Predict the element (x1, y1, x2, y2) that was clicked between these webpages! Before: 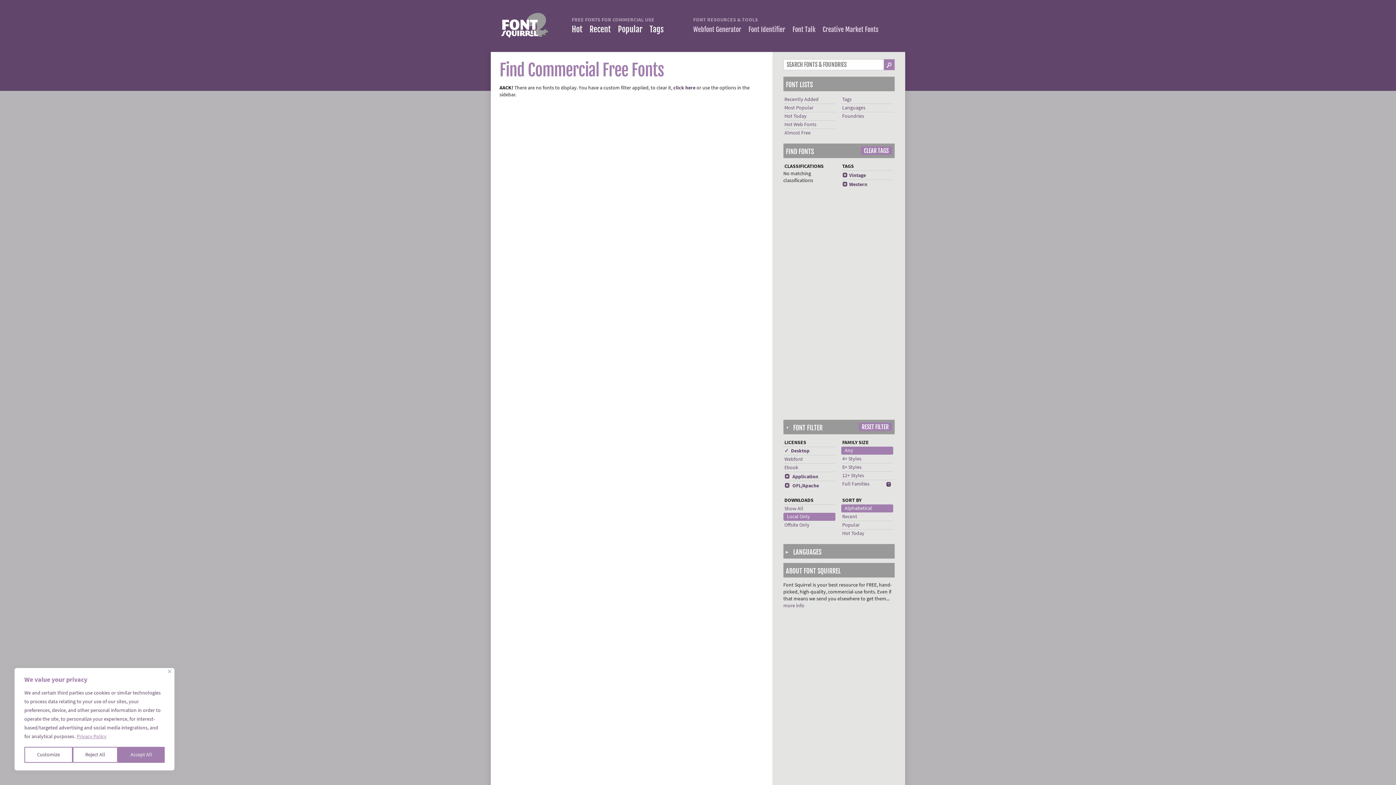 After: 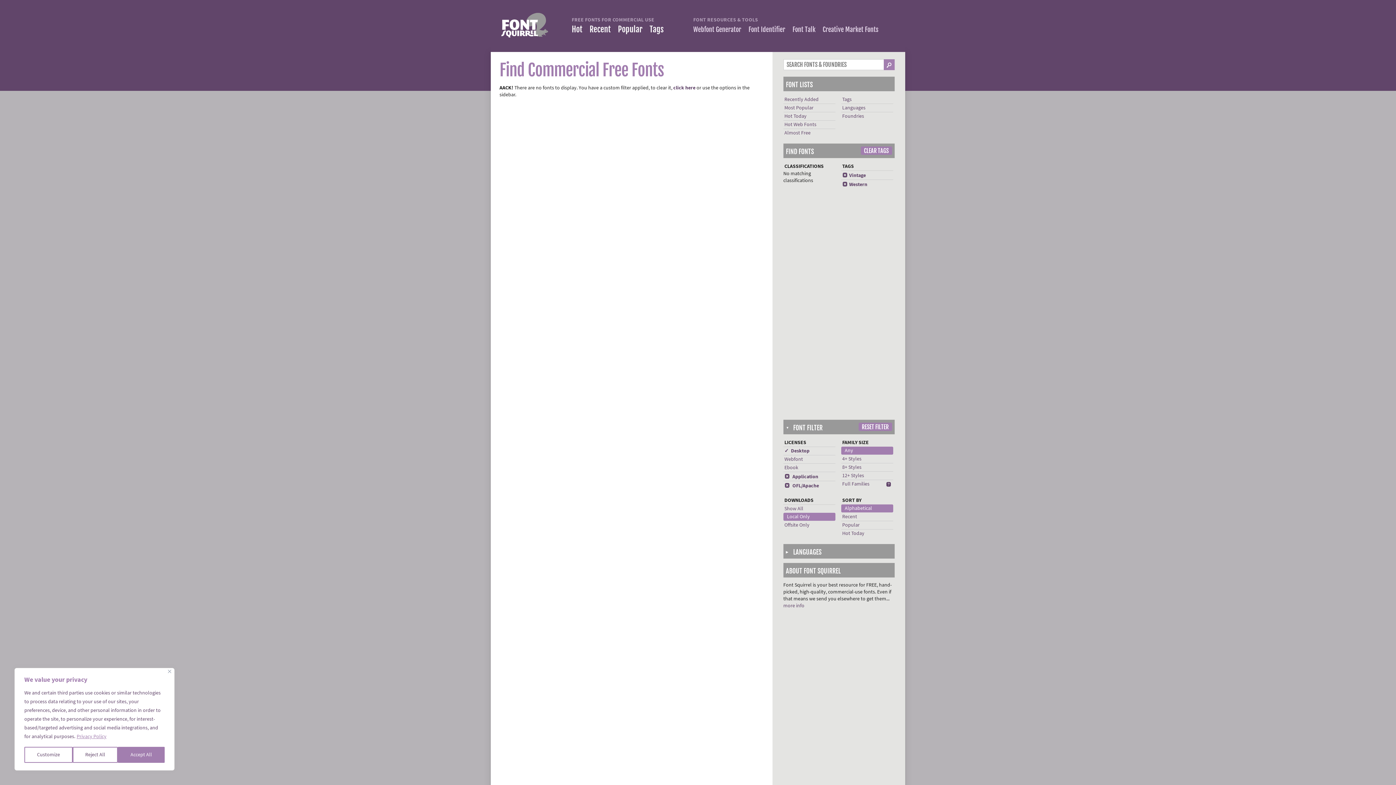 Action: label: click here bbox: (673, 84, 695, 91)